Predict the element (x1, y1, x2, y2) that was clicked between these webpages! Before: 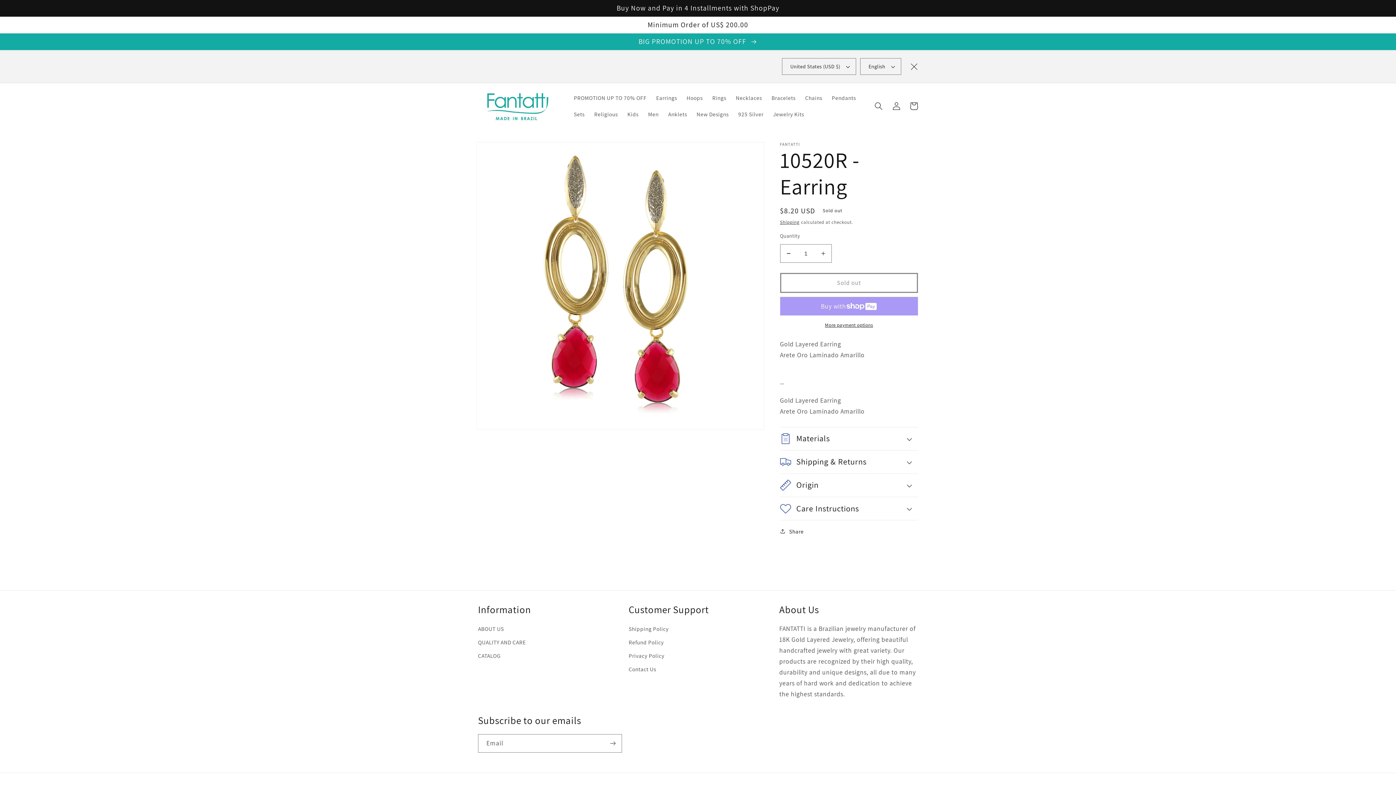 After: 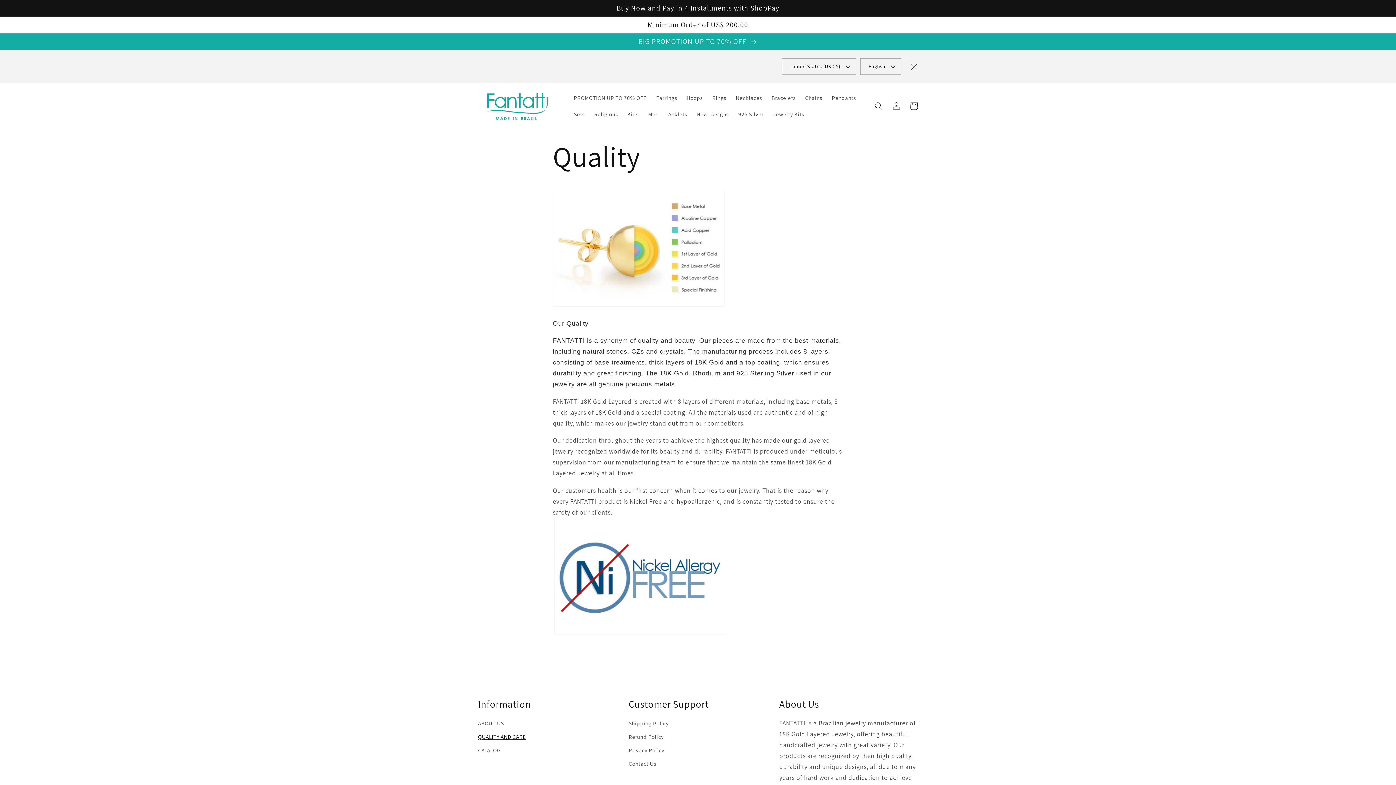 Action: bbox: (478, 635, 526, 649) label: QUALITY AND CARE